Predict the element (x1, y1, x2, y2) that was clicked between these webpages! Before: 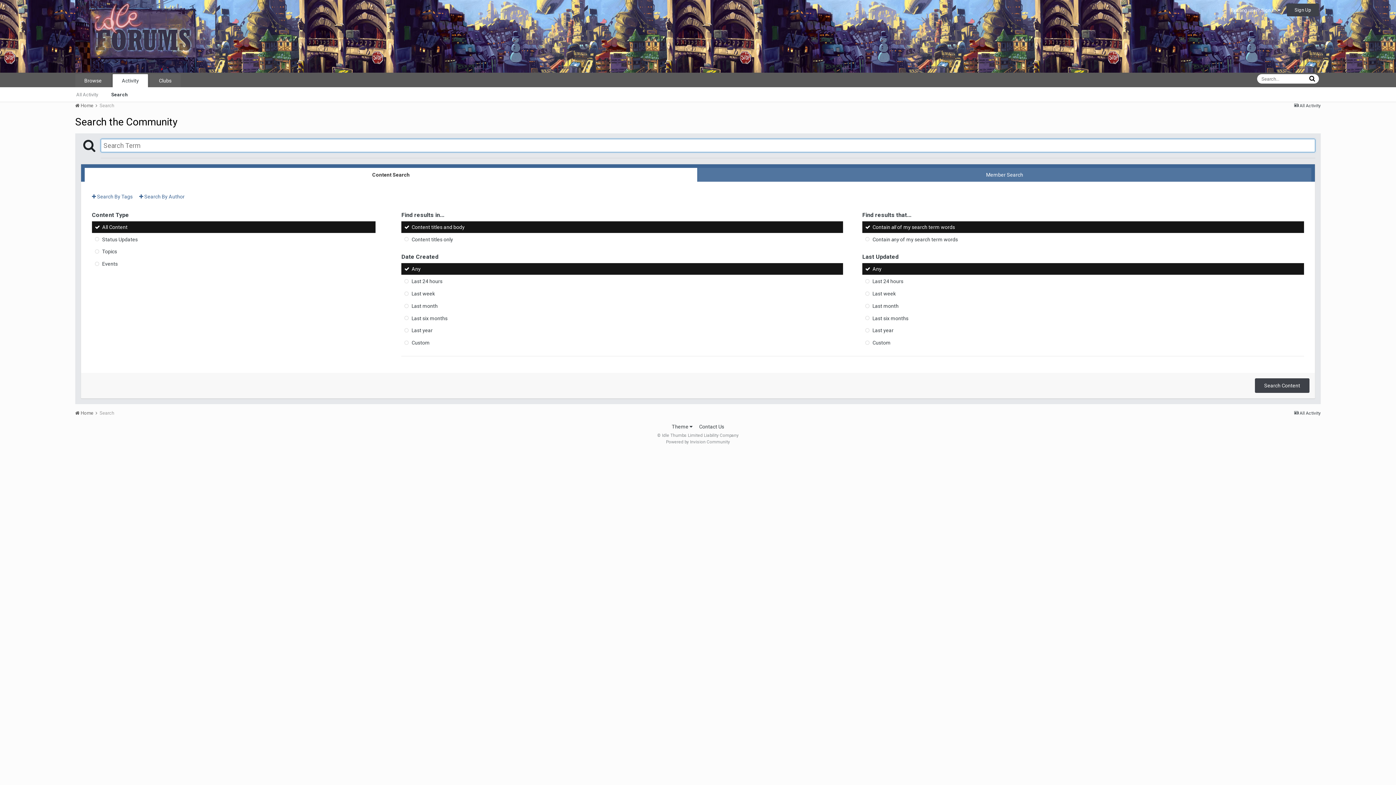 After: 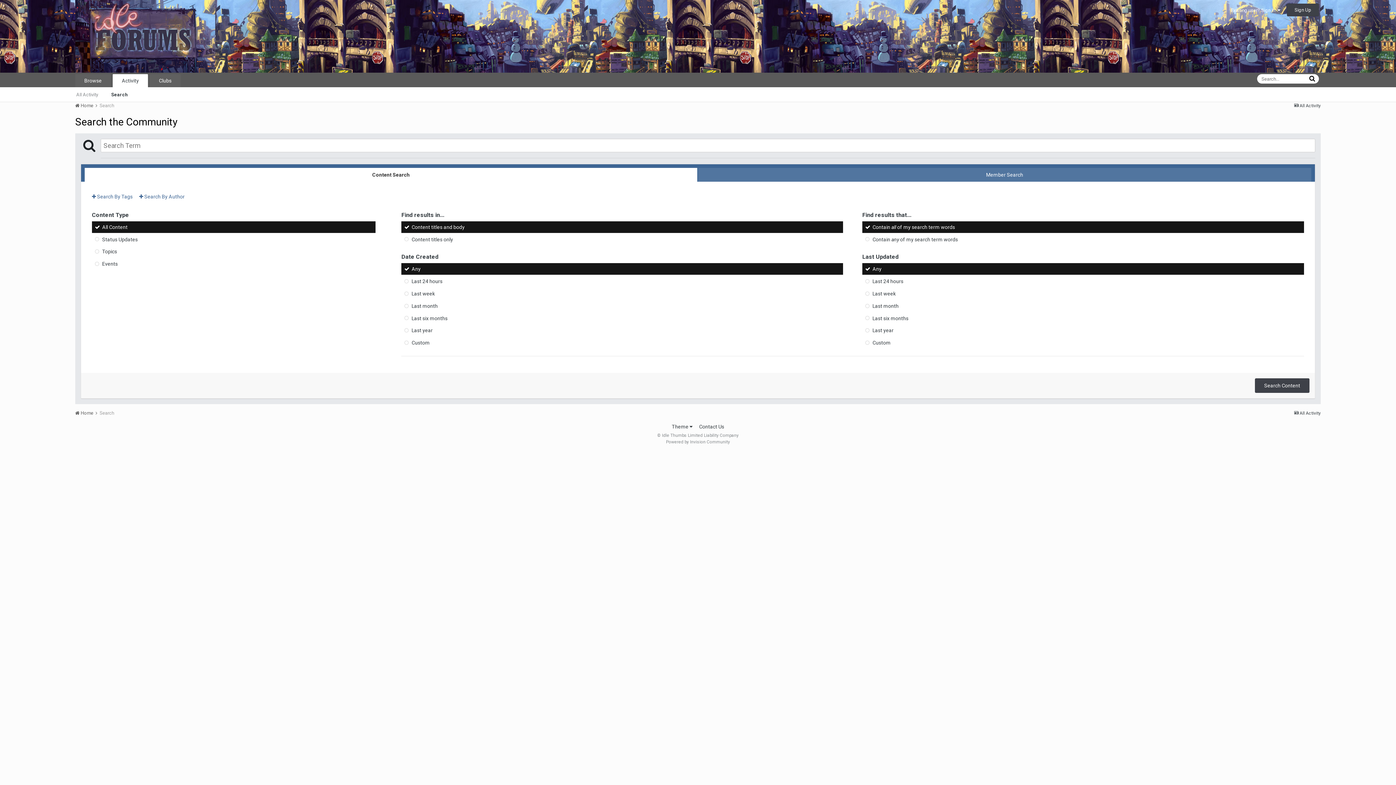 Action: label: Content titles and body bbox: (401, 221, 843, 232)